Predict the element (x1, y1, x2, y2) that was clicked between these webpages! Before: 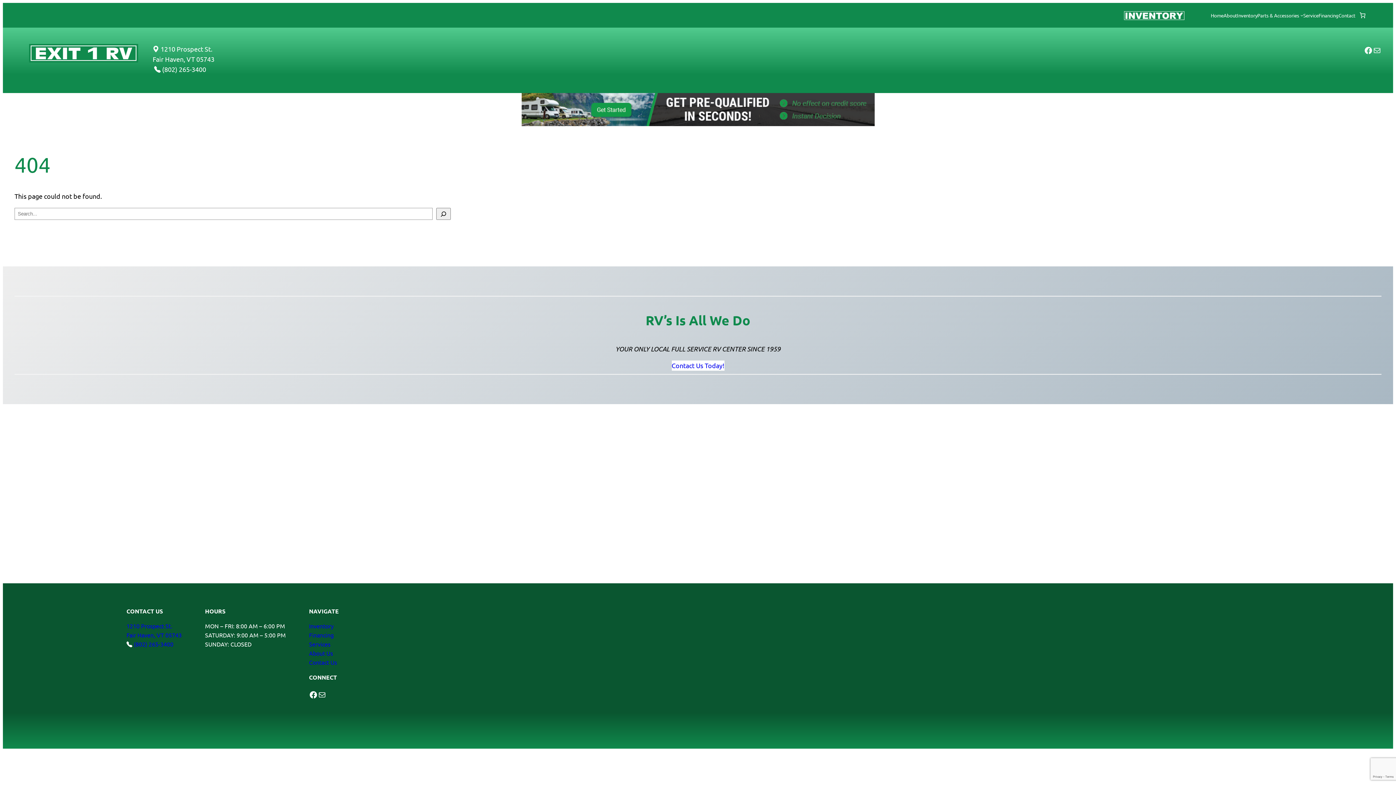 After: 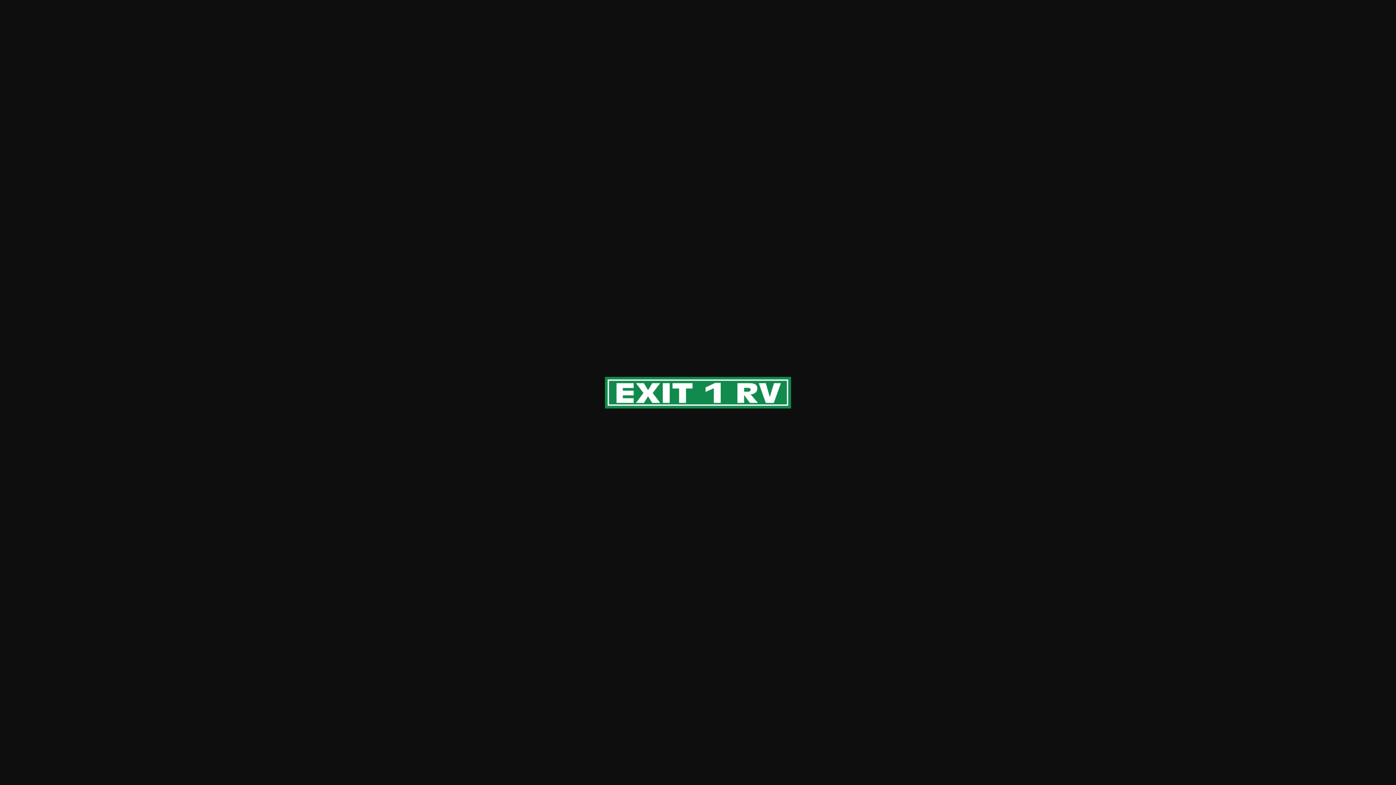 Action: bbox: (29, 44, 138, 62)